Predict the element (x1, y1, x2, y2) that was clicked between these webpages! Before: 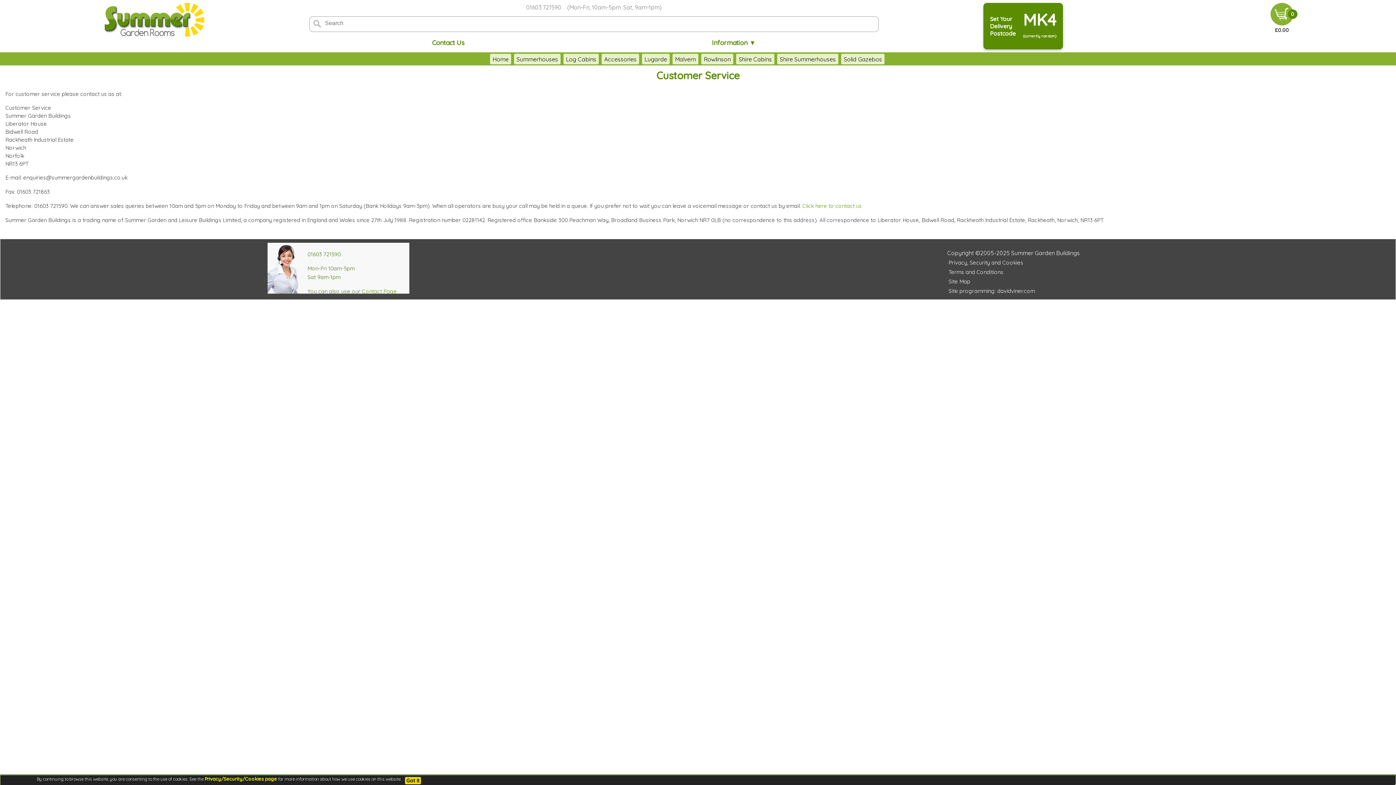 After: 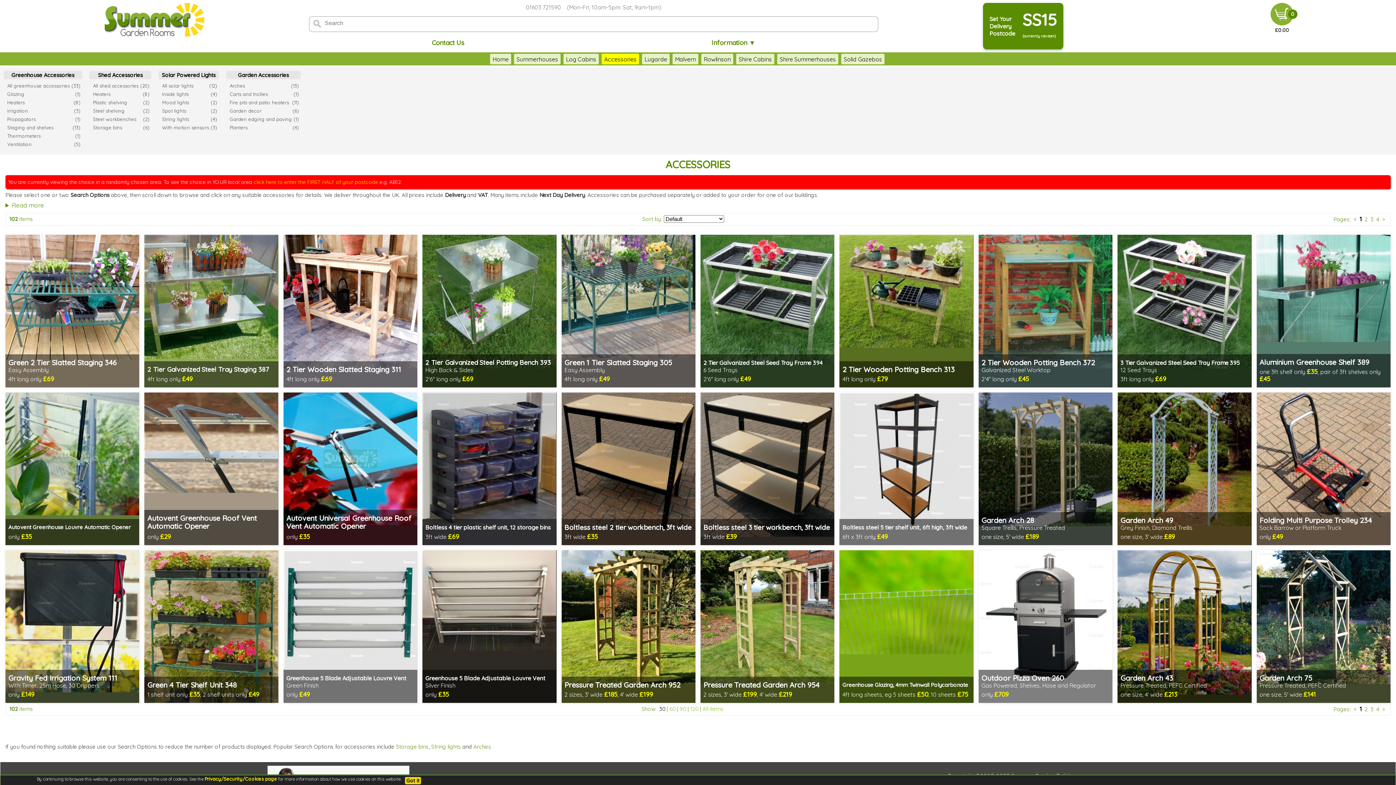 Action: label: Accessories bbox: (601, 53, 639, 64)